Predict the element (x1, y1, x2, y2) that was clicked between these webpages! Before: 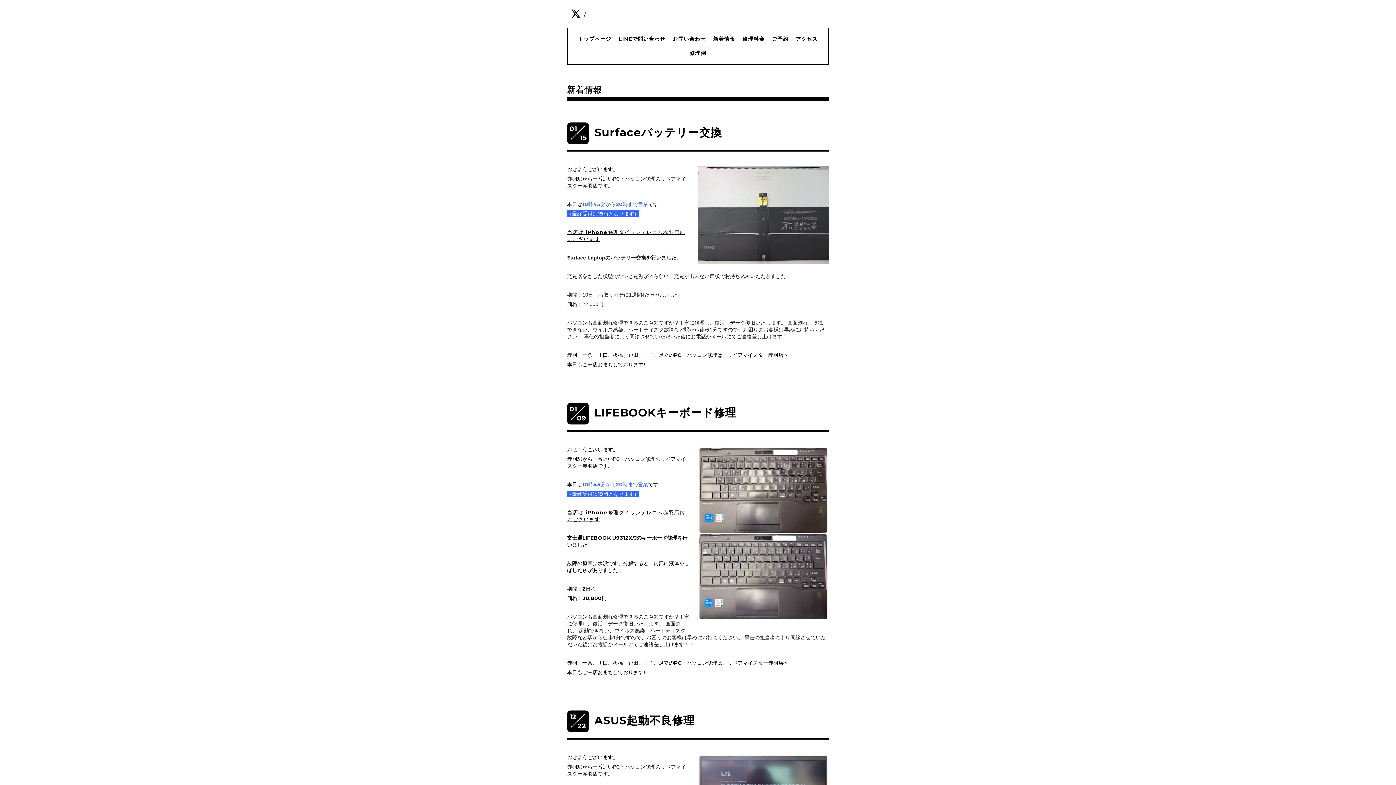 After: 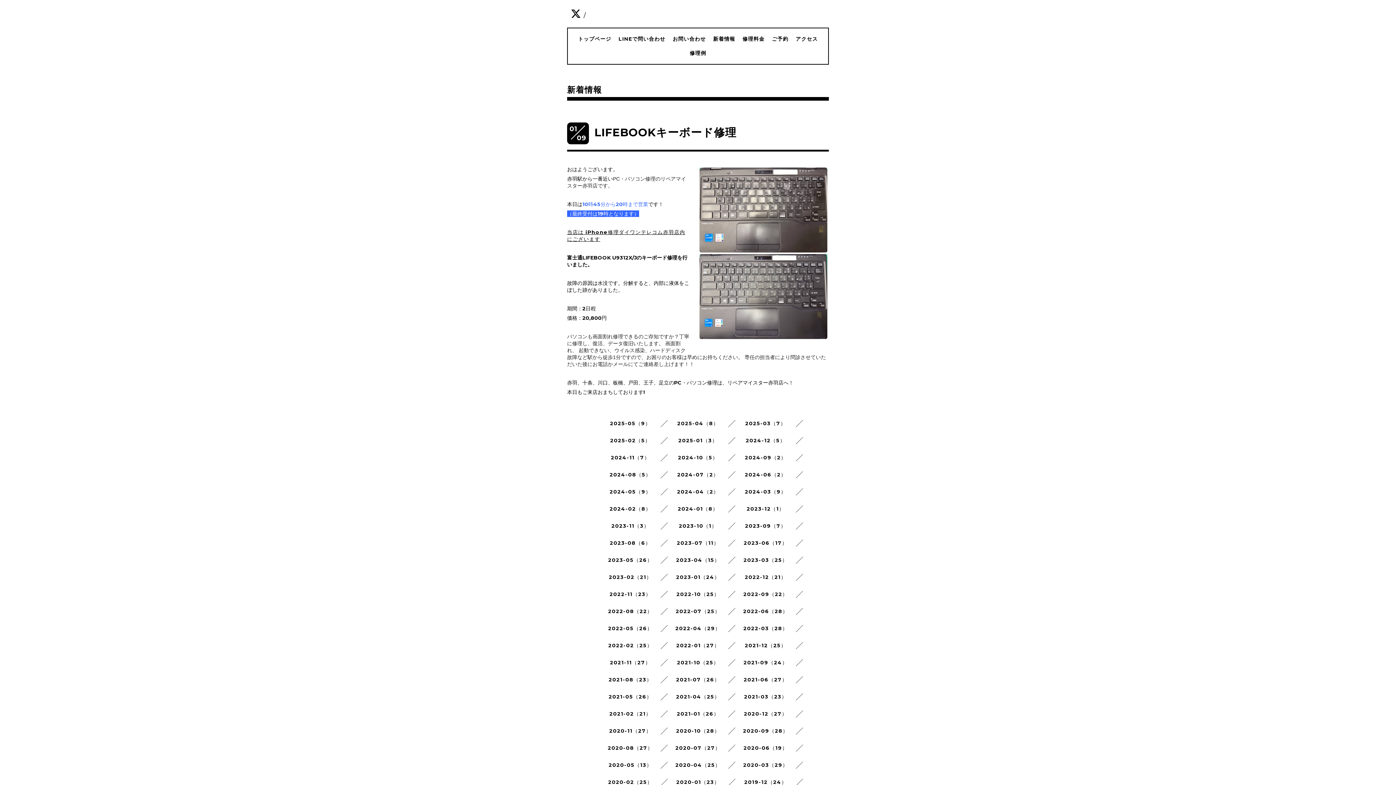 Action: bbox: (594, 406, 736, 419) label: LIFEBOOKキーボード修理